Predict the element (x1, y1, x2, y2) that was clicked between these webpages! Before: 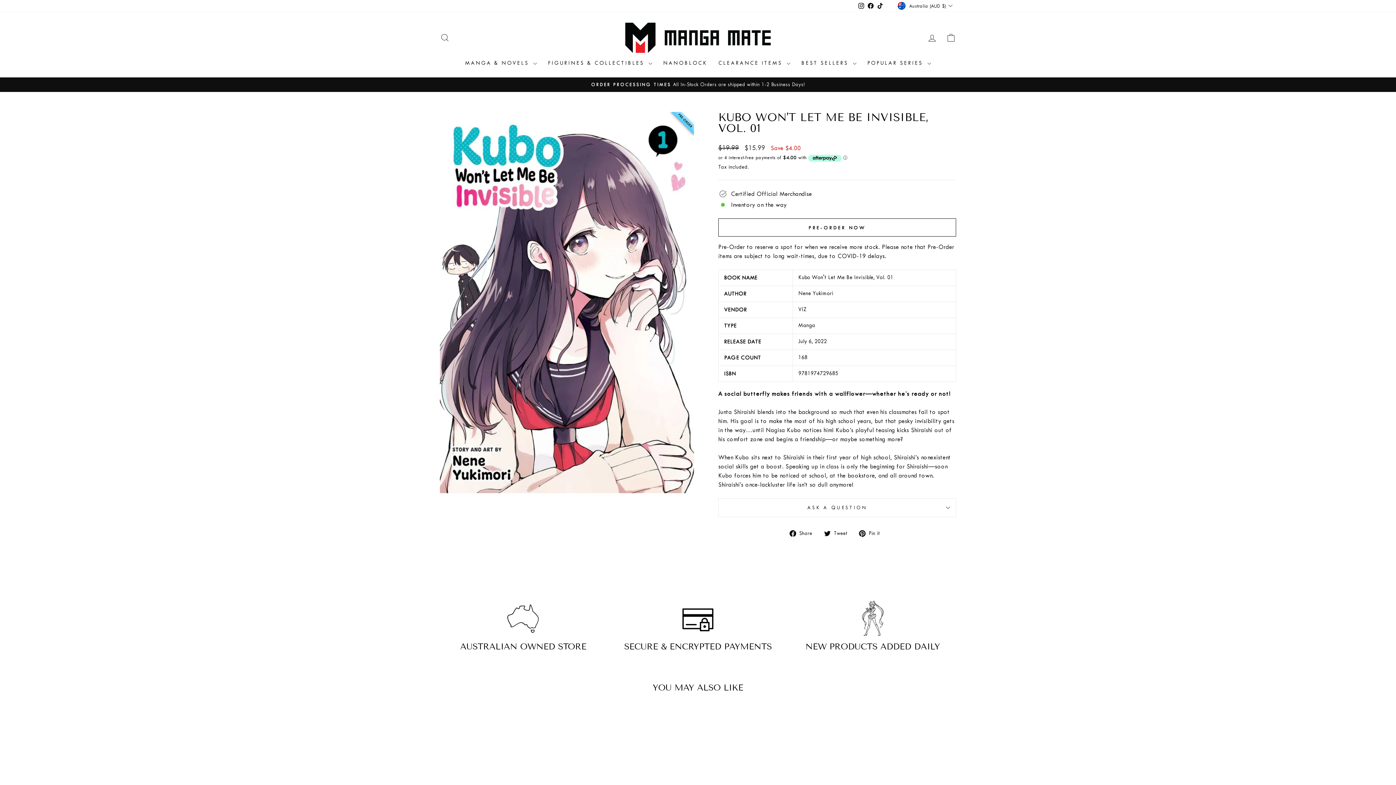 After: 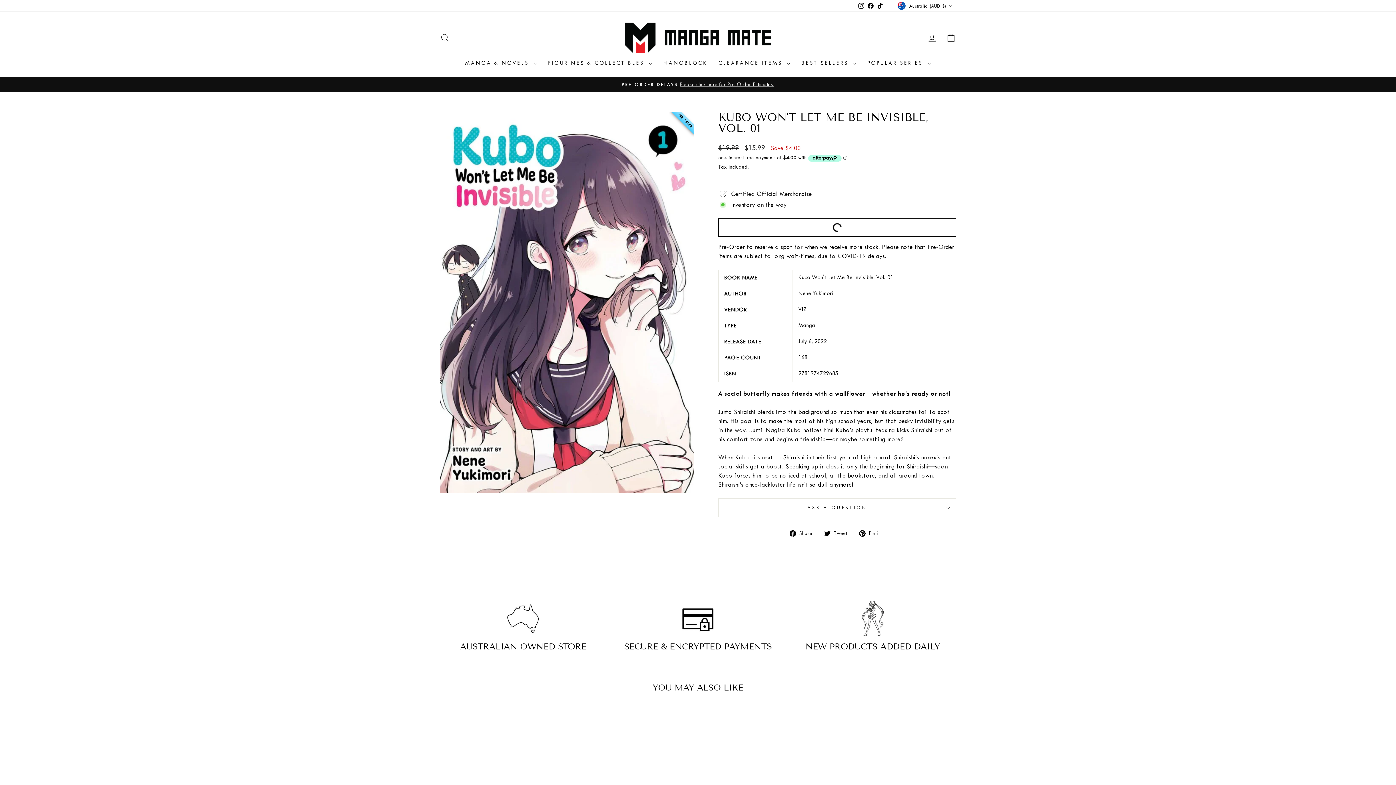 Action: label: PRE-ORDER NOW bbox: (718, 218, 956, 236)